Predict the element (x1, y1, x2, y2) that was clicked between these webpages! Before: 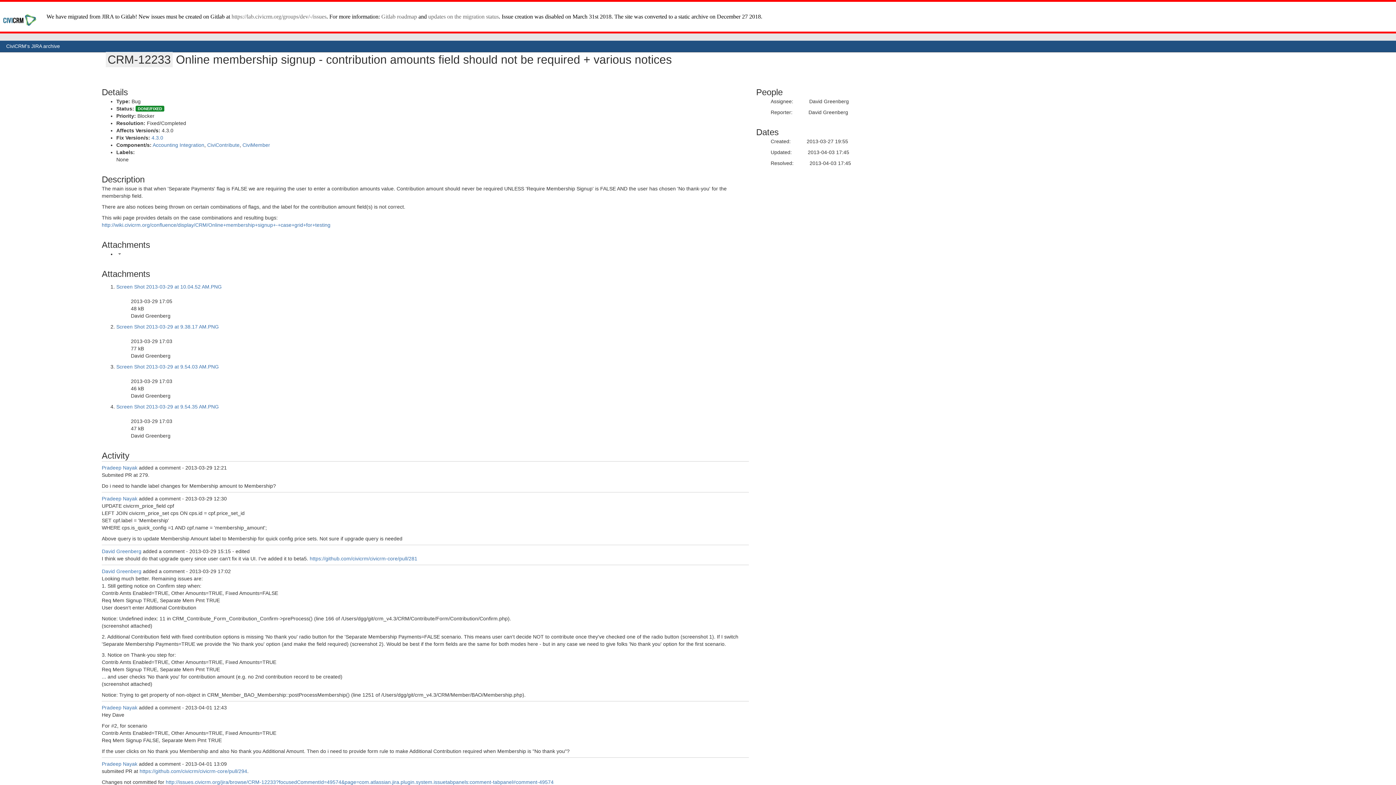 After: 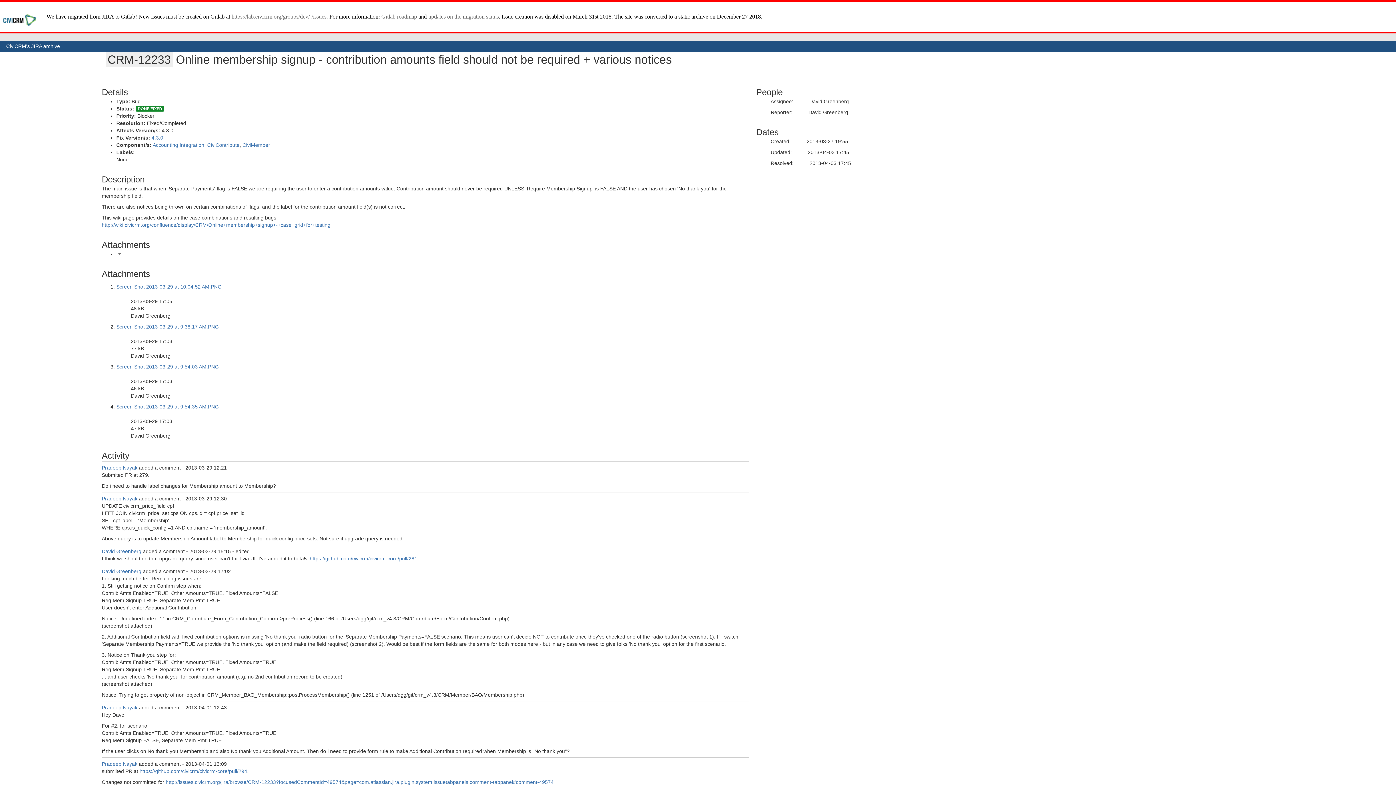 Action: bbox: (165, 779, 553, 785) label: http://issues.civicrm.org/jira/browse/CRM-12233?focusedCommentId=49574&page=com.atlassian.jira.plugin.system.issuetabpanels:comment-tabpanel#comment-49574